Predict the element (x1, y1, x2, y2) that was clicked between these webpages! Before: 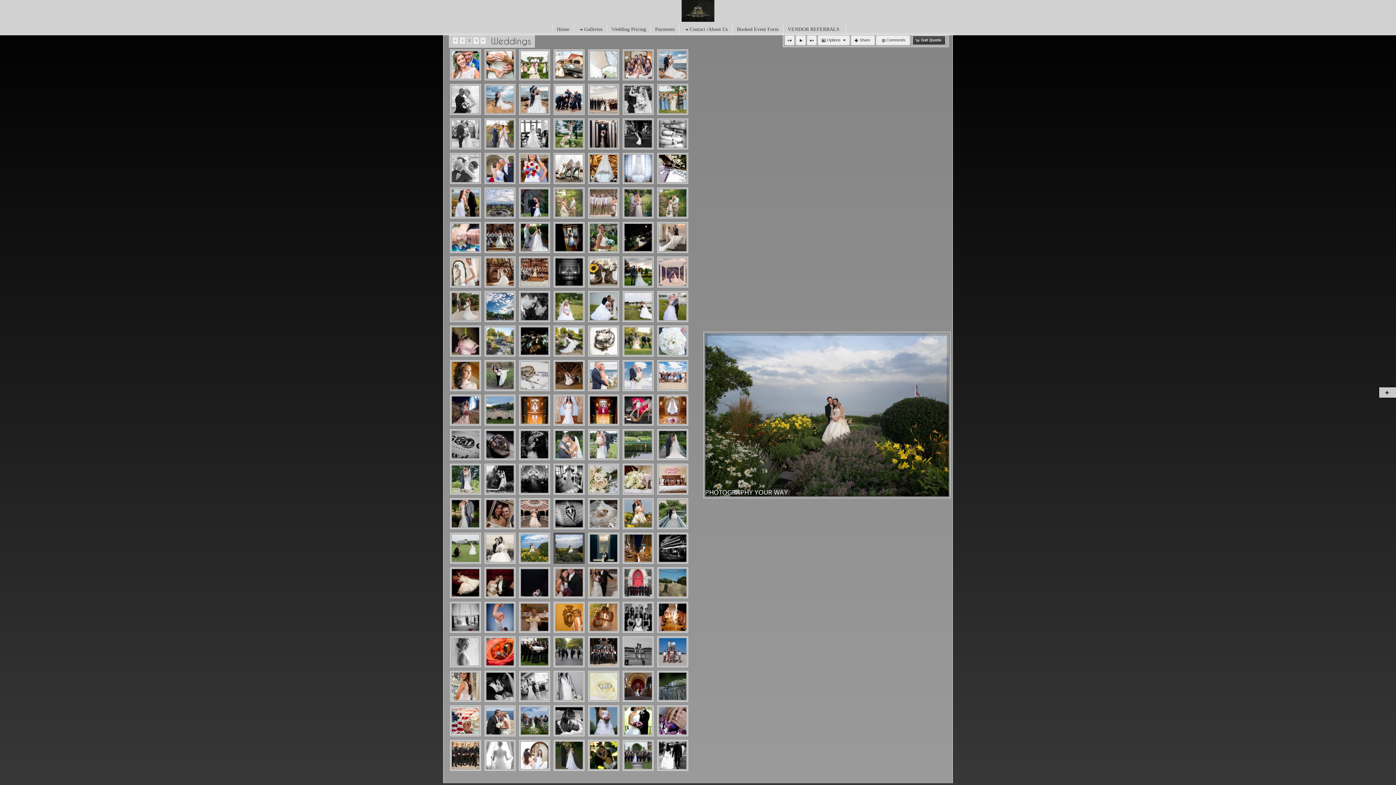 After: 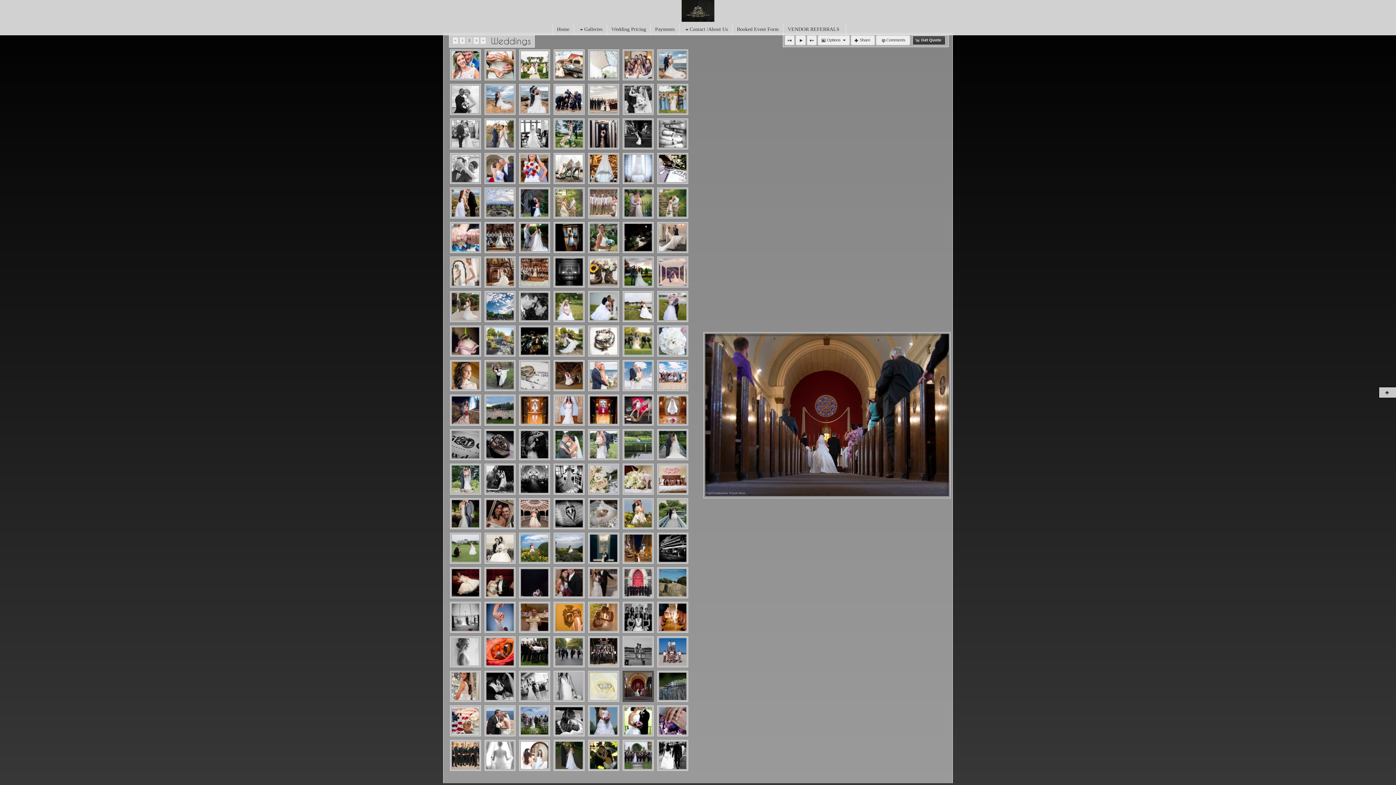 Action: bbox: (624, 673, 651, 700)